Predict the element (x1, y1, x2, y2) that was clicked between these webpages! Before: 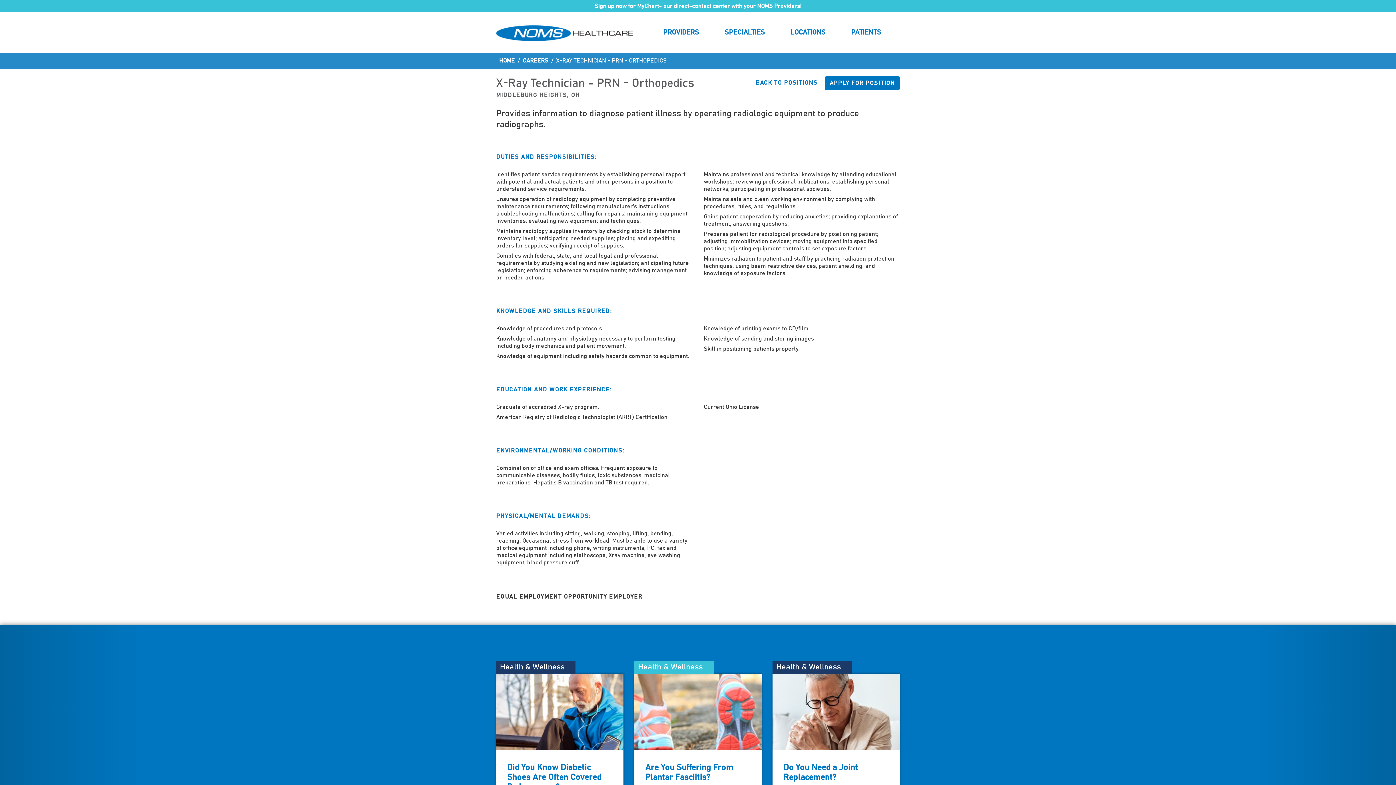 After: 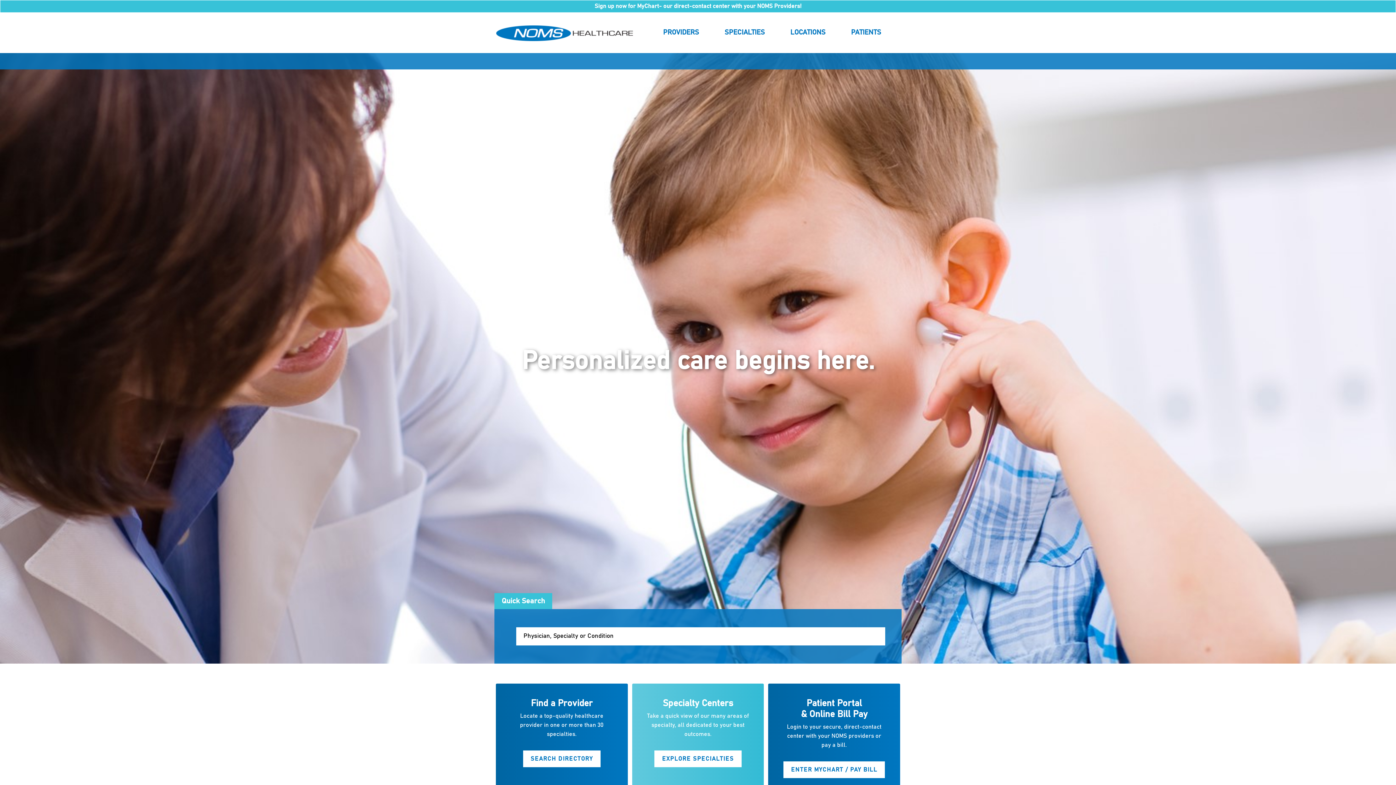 Action: bbox: (496, 56, 517, 65) label: HOME